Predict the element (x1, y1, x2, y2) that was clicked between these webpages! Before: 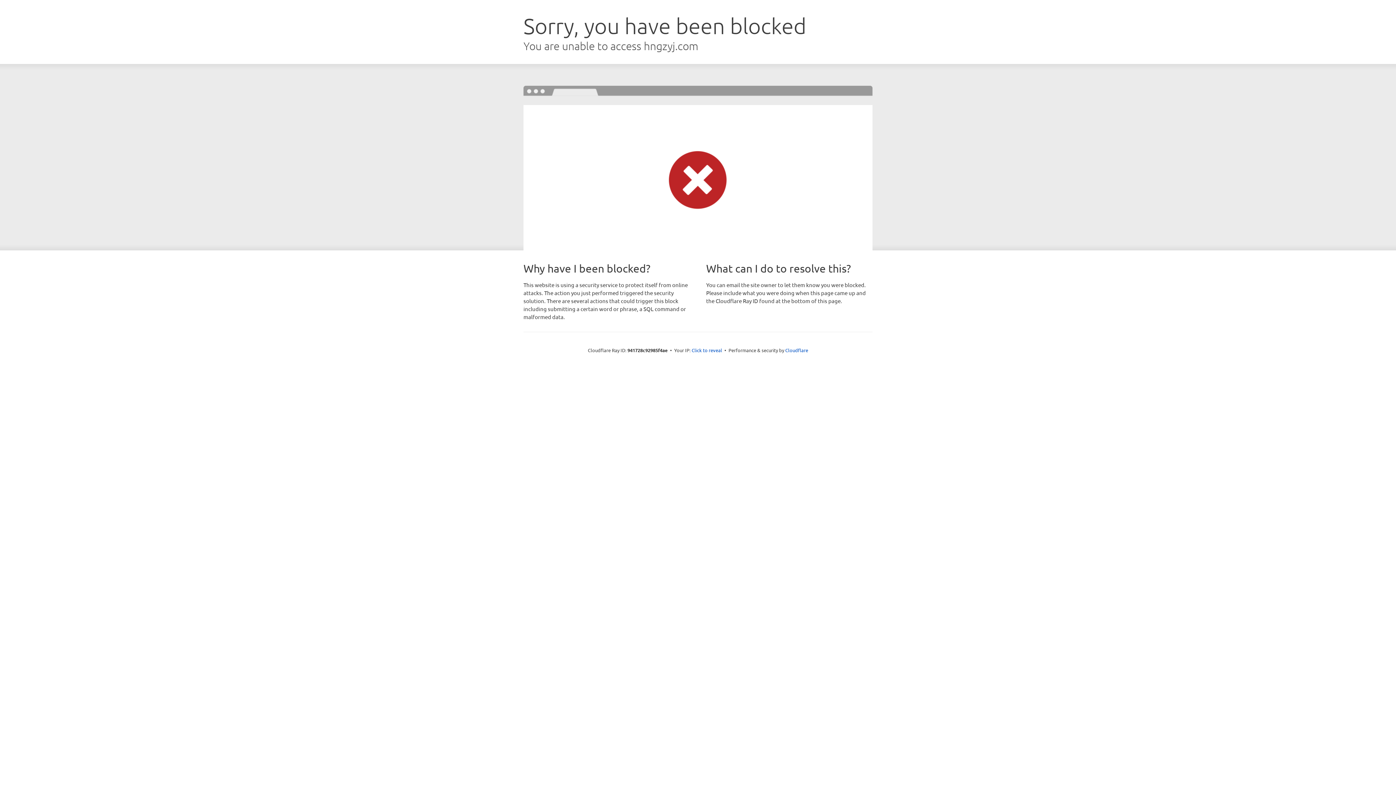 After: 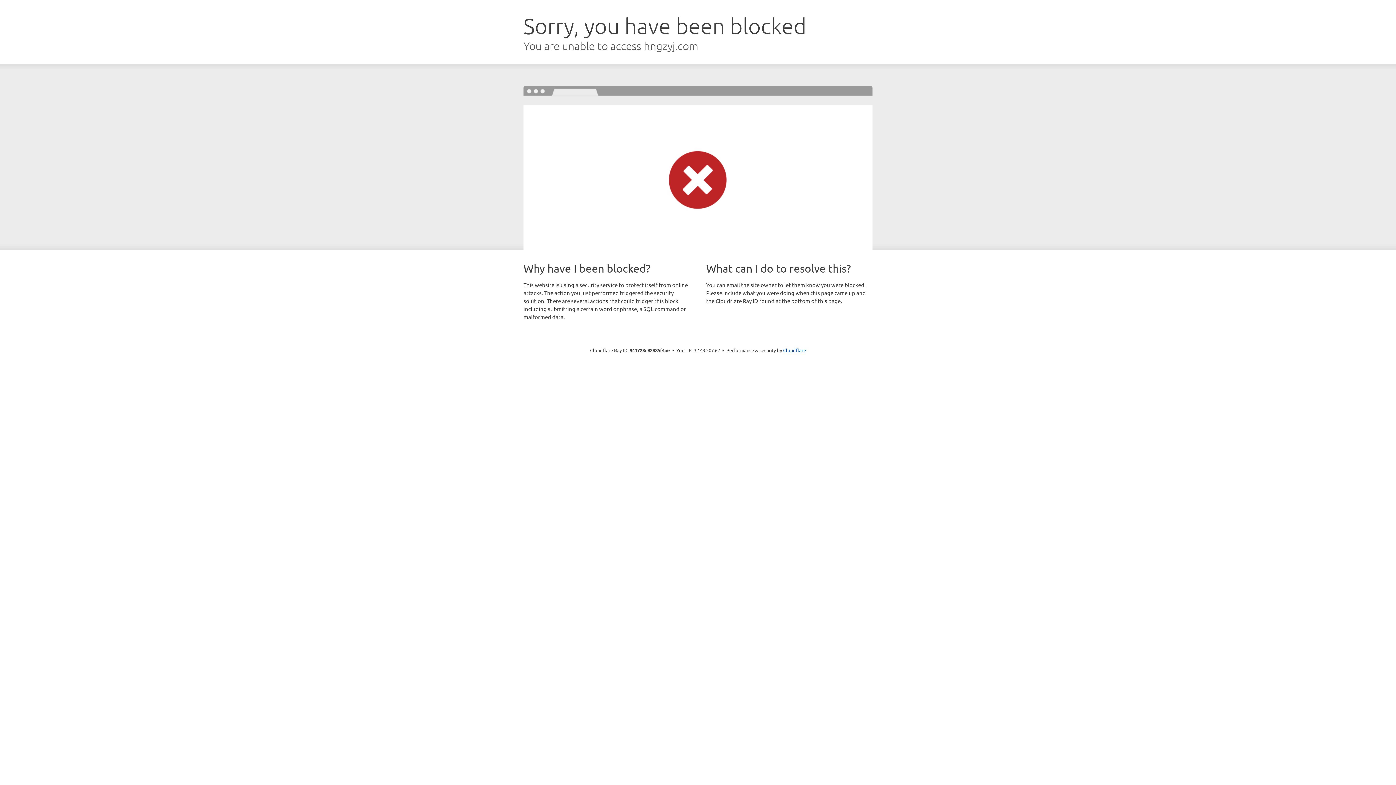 Action: bbox: (691, 346, 722, 353) label: Click to reveal